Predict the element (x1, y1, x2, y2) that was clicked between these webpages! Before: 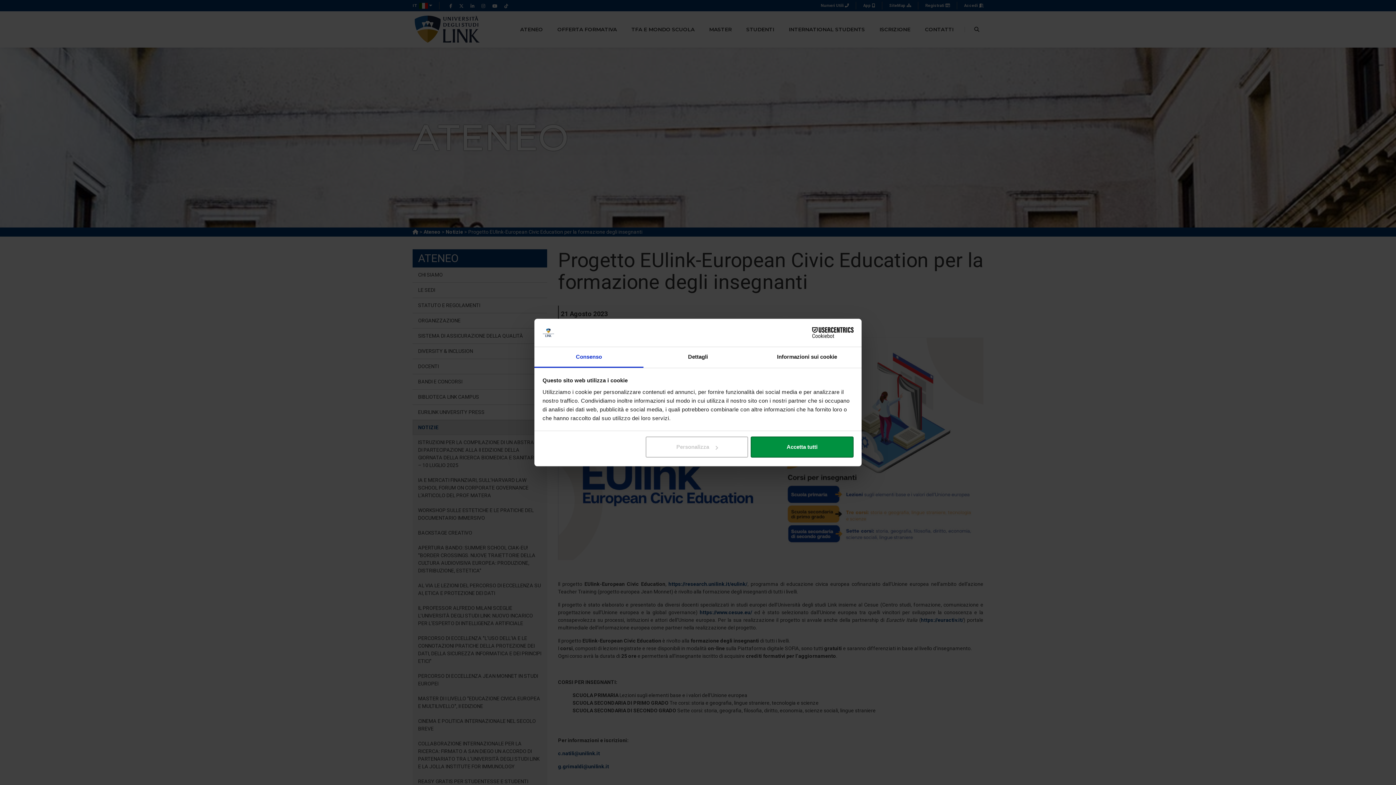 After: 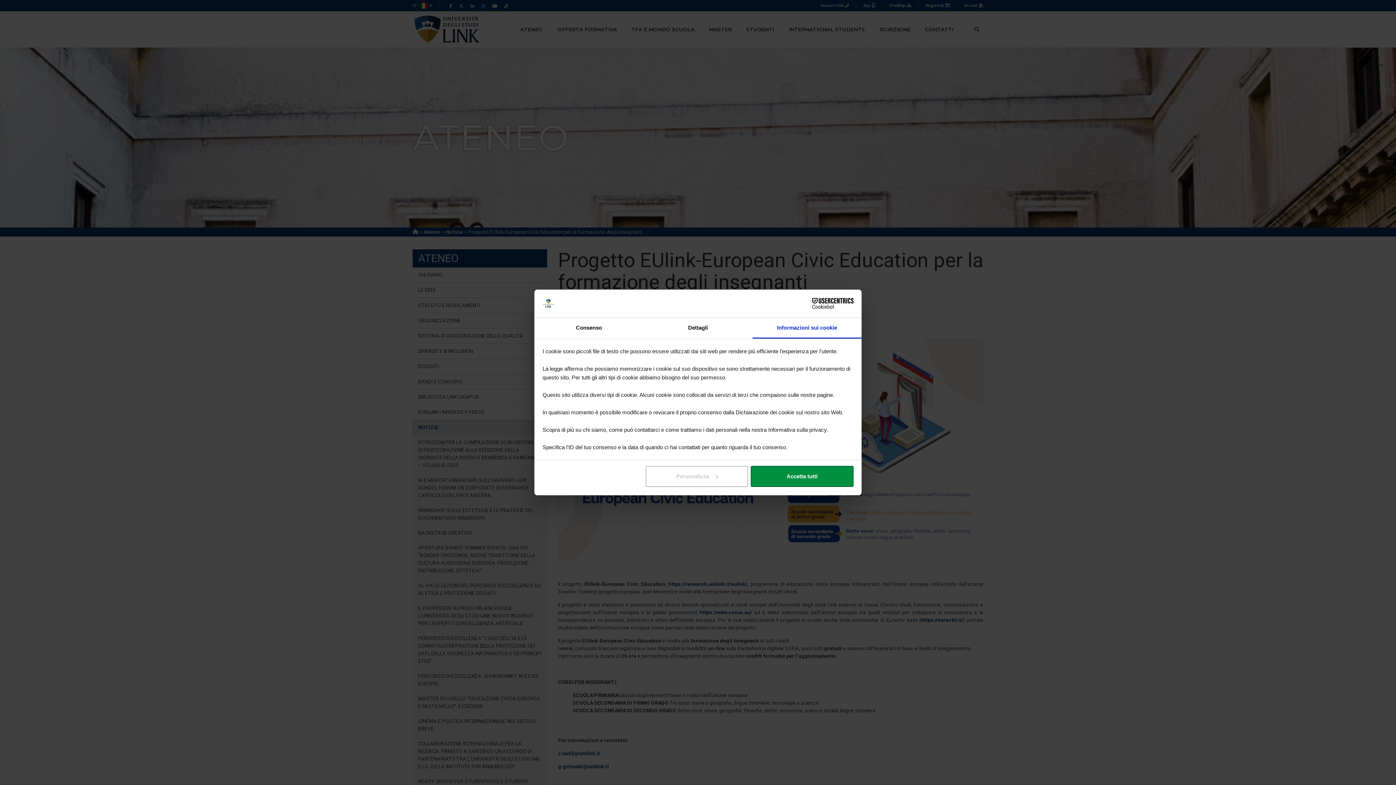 Action: bbox: (752, 347, 861, 367) label: Informazioni sui cookie